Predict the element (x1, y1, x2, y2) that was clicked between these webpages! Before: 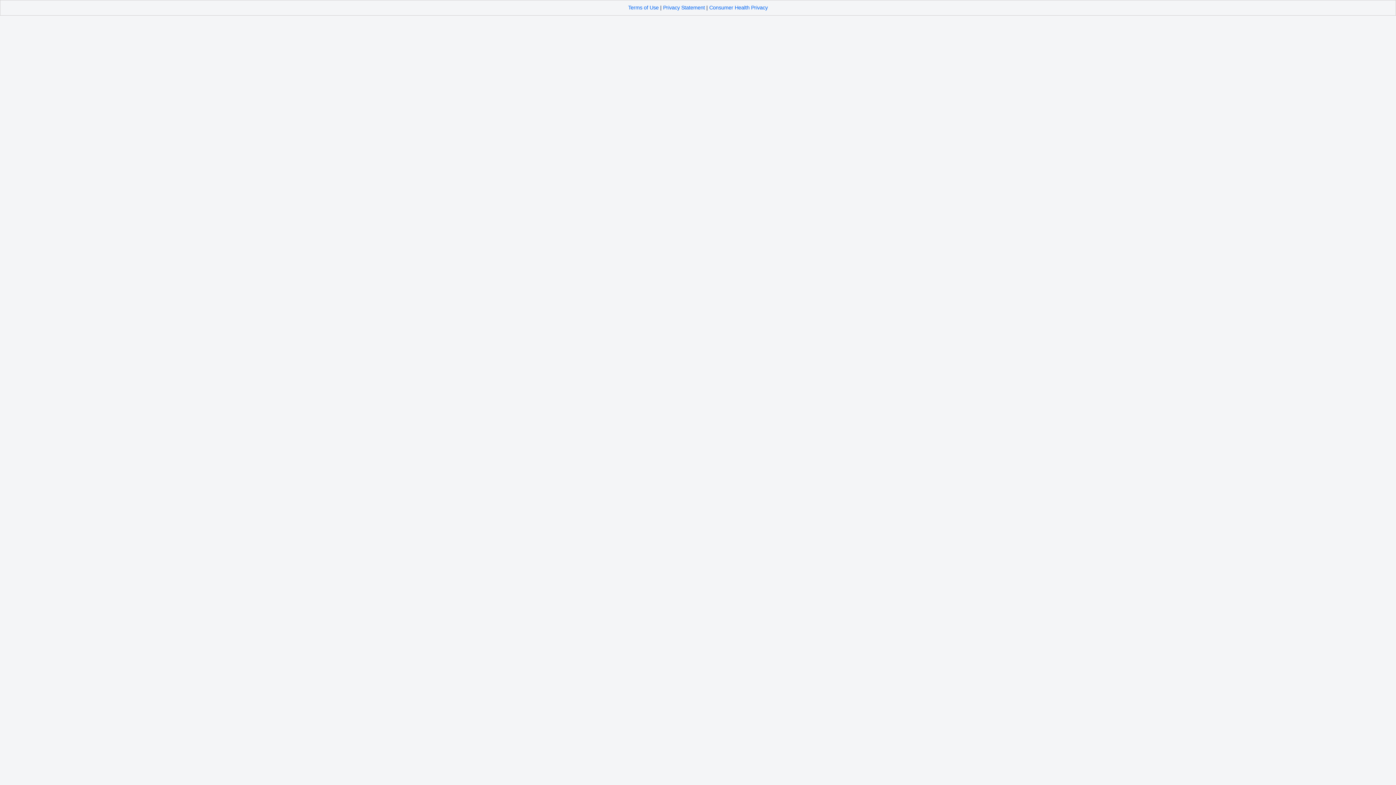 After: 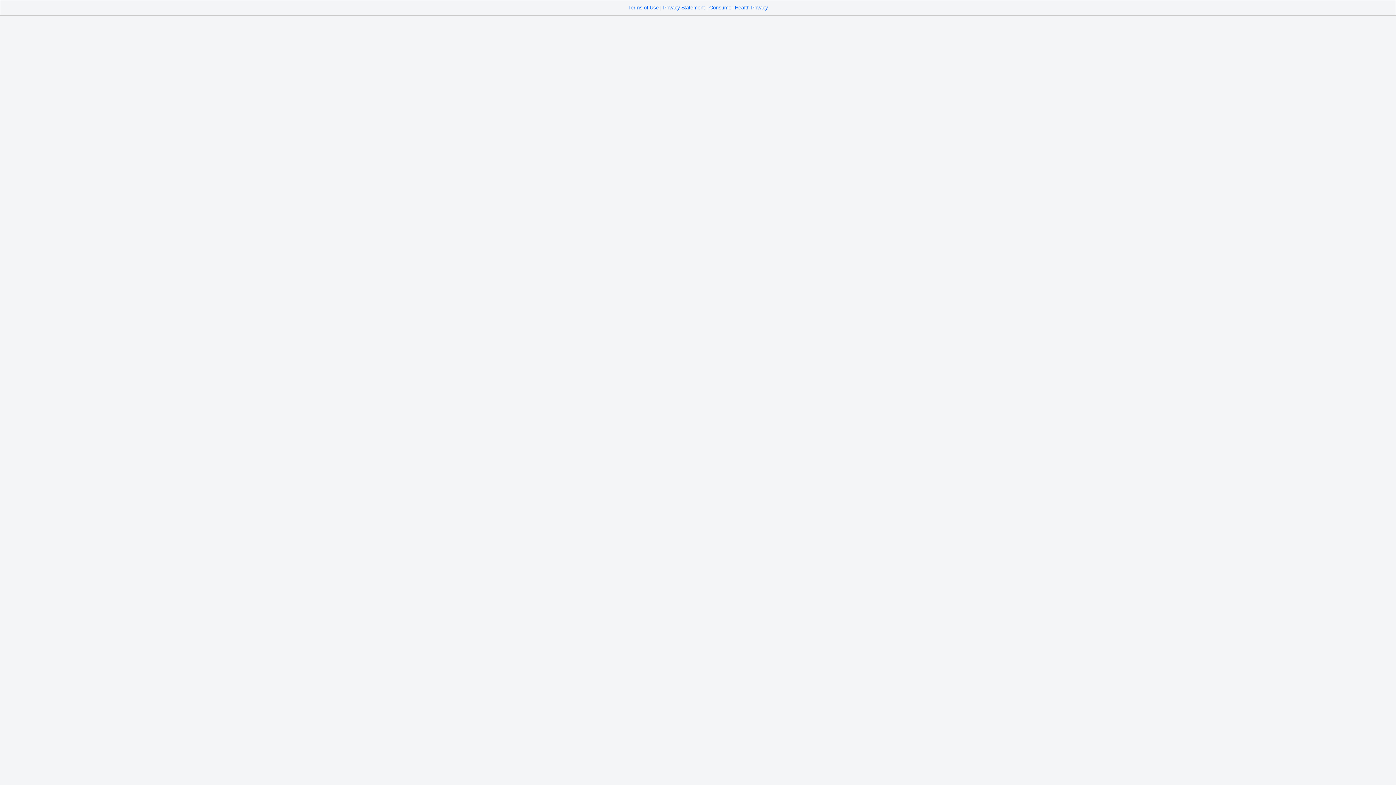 Action: bbox: (663, 4, 705, 10) label: Privacy Statement